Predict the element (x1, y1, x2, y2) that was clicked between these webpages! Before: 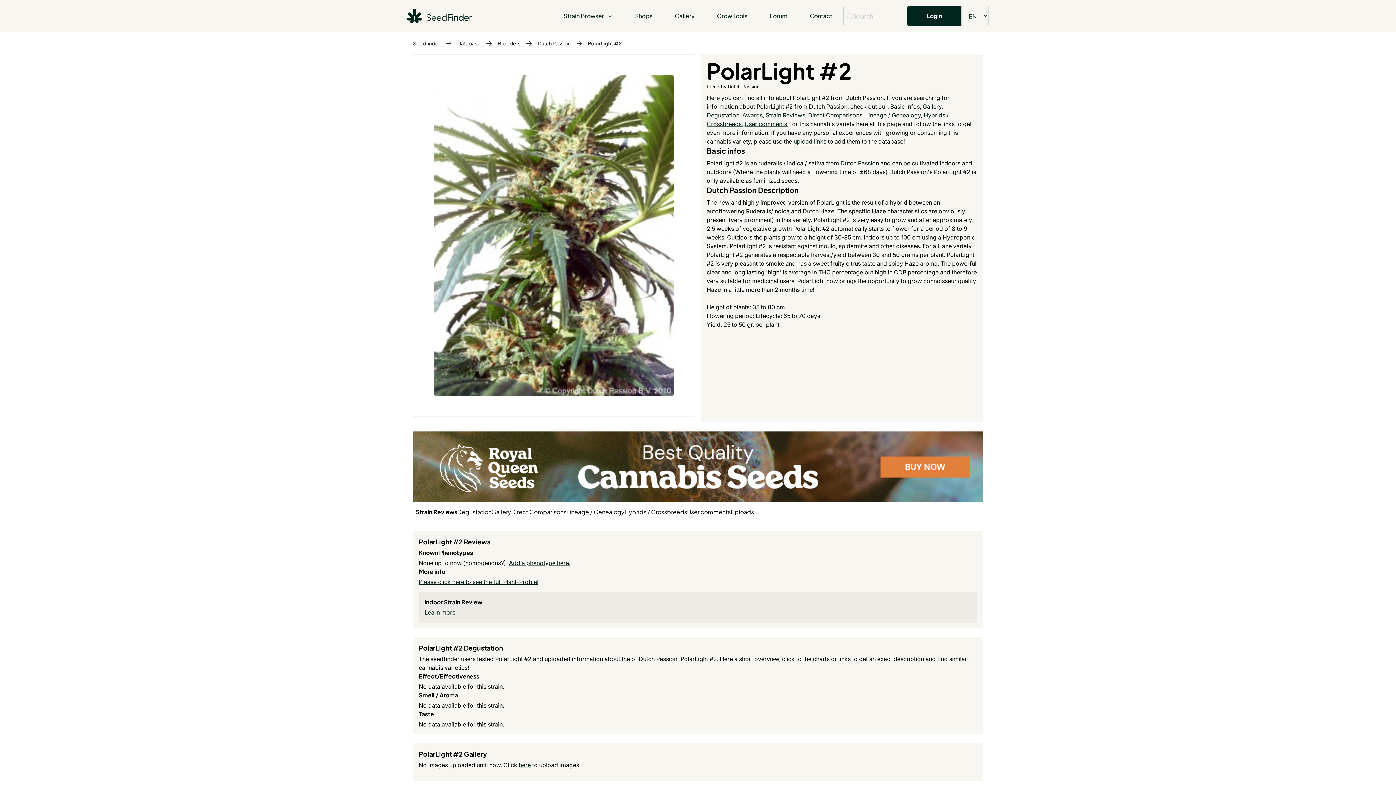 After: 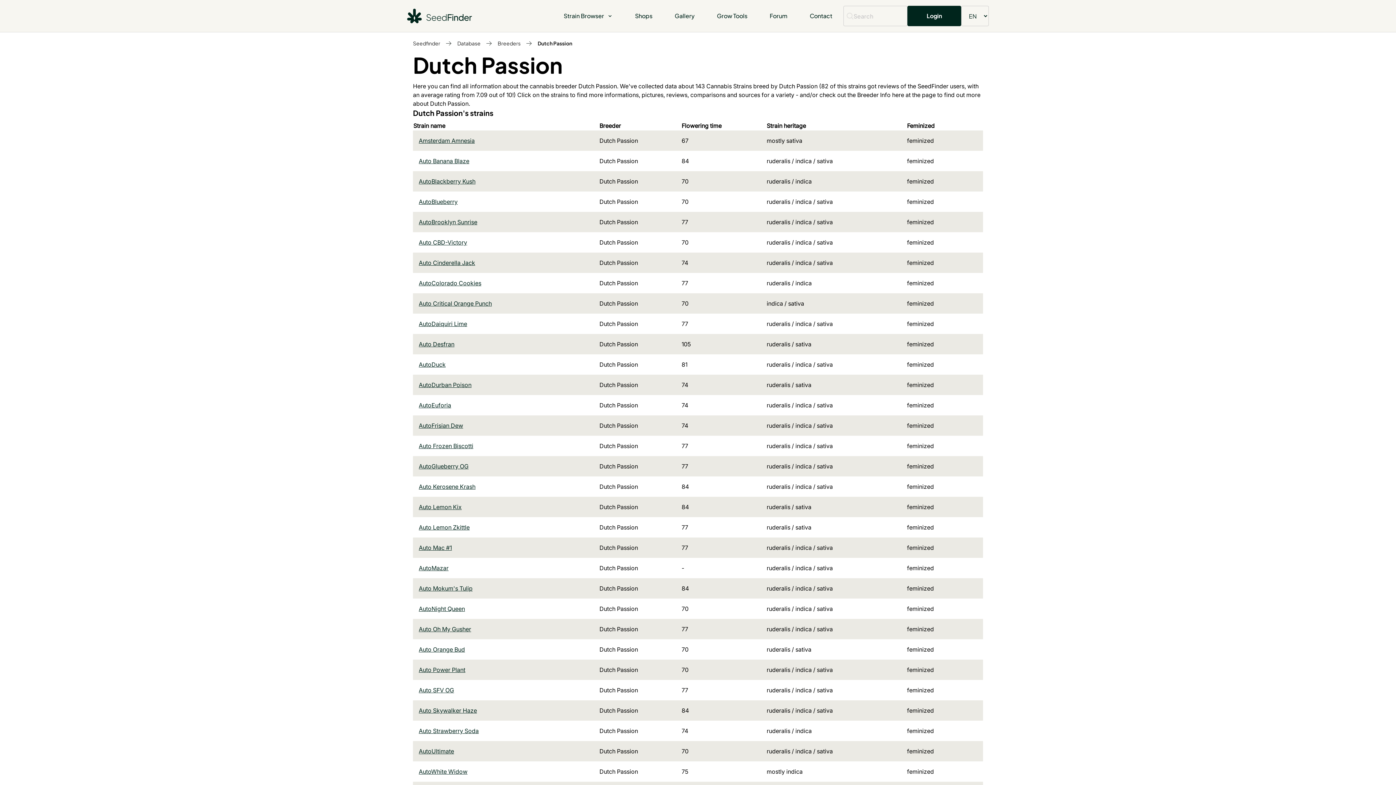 Action: bbox: (840, 159, 879, 166) label: Dutch Passion